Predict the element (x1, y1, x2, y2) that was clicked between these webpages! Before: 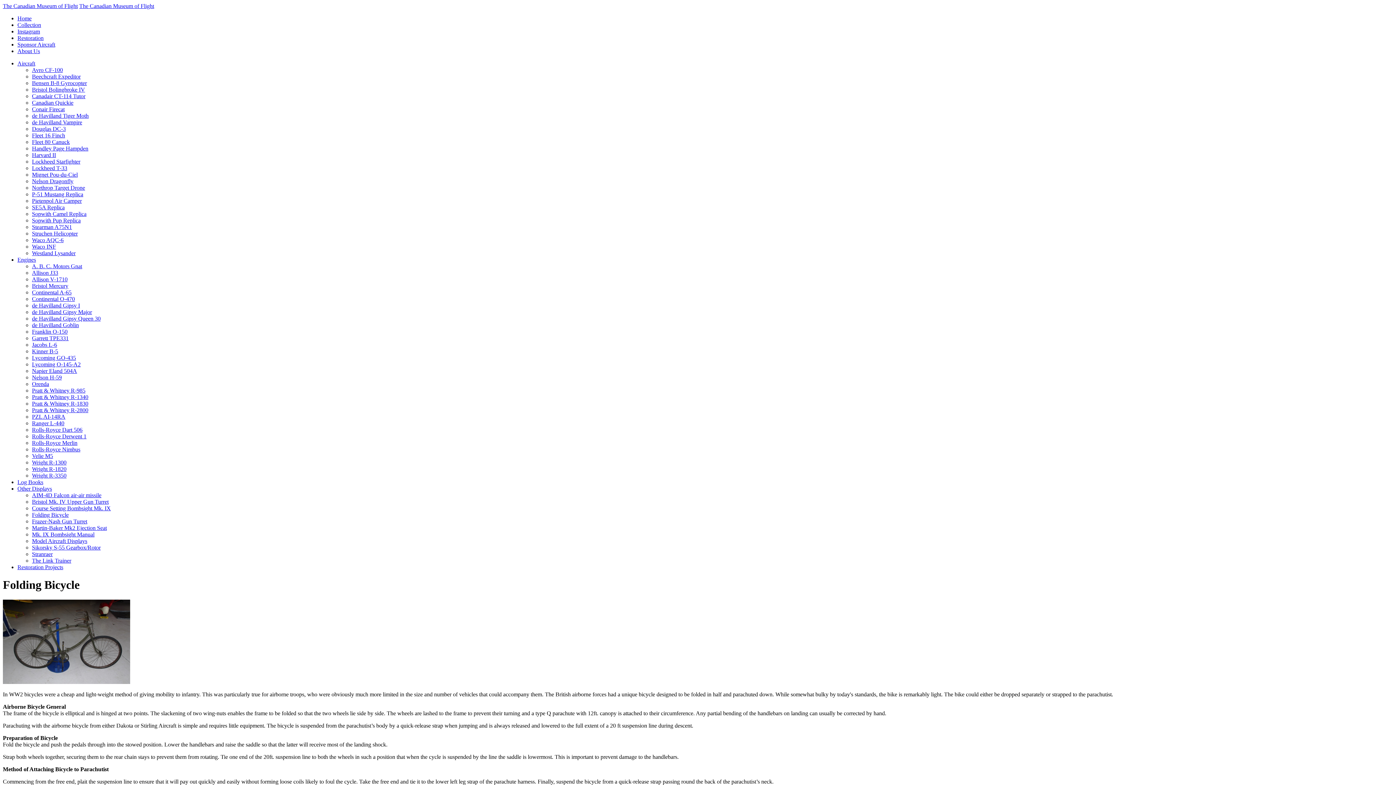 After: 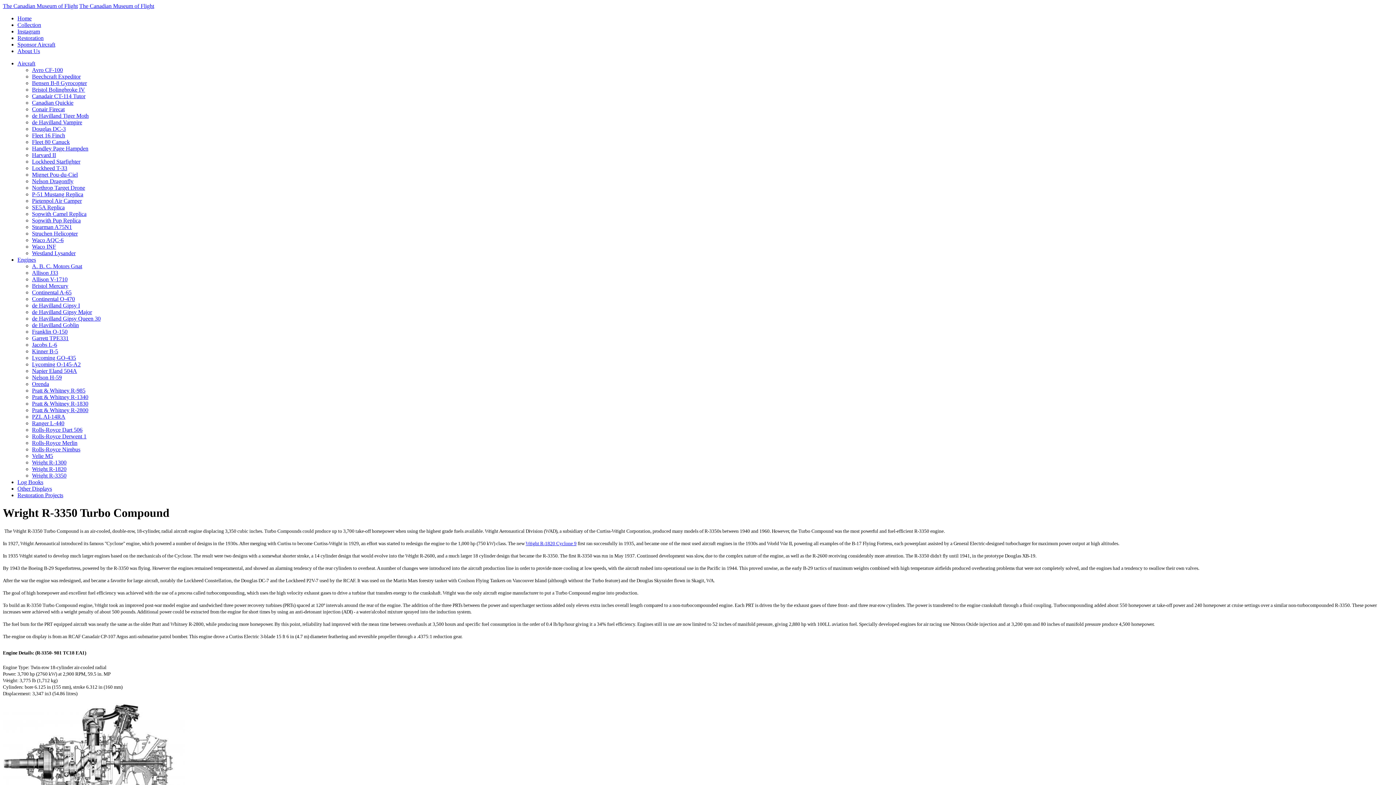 Action: label: Wright R-3350 bbox: (32, 472, 66, 478)